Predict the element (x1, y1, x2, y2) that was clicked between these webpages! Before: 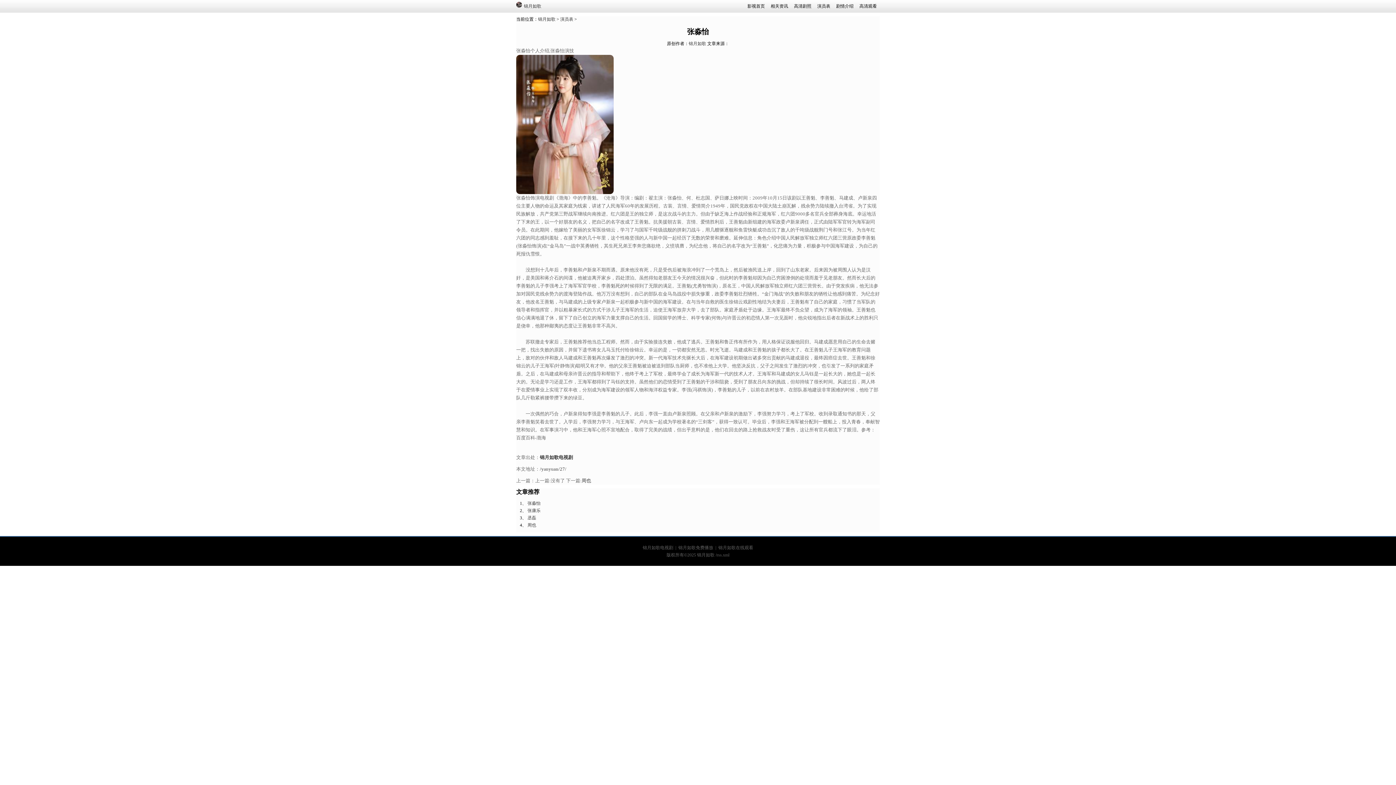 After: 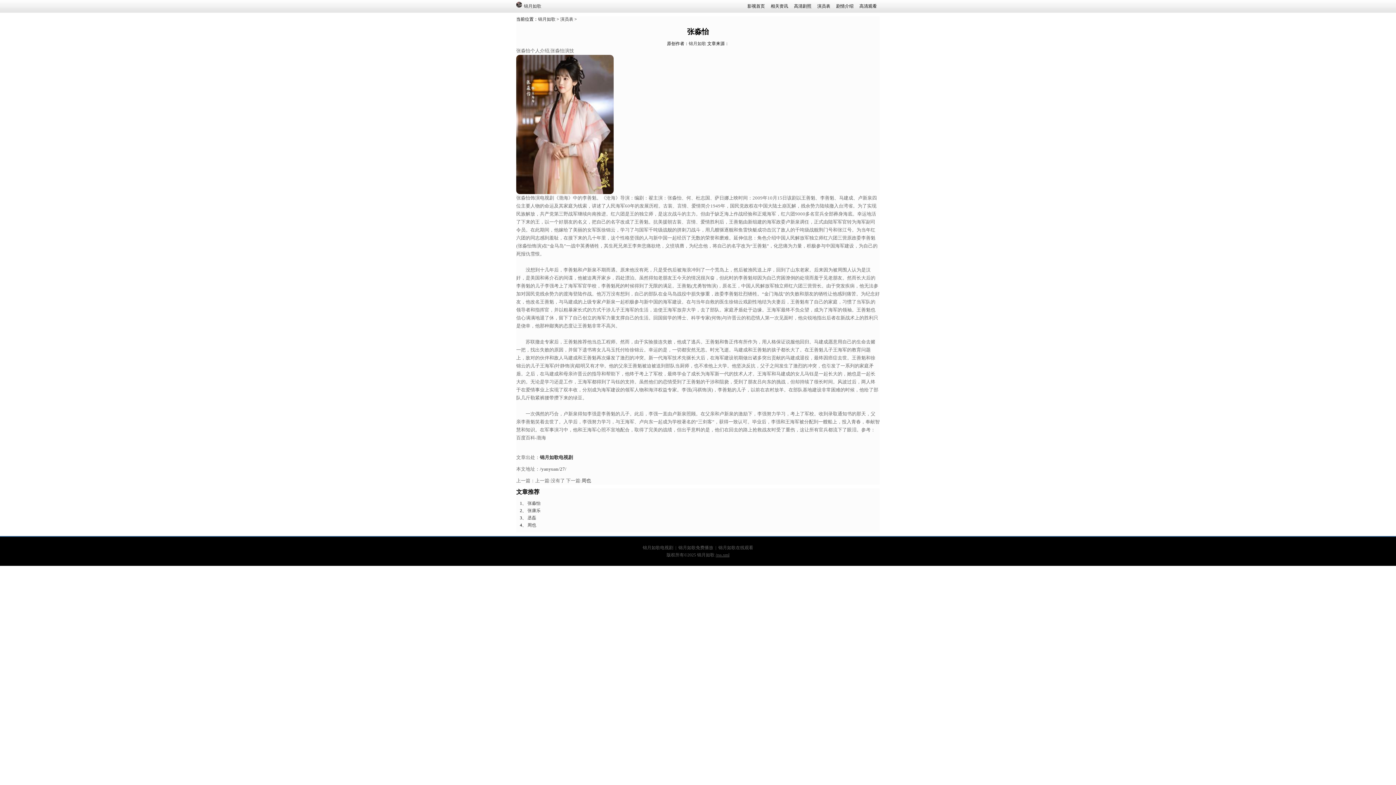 Action: label: /rss.xml bbox: (715, 552, 729, 557)